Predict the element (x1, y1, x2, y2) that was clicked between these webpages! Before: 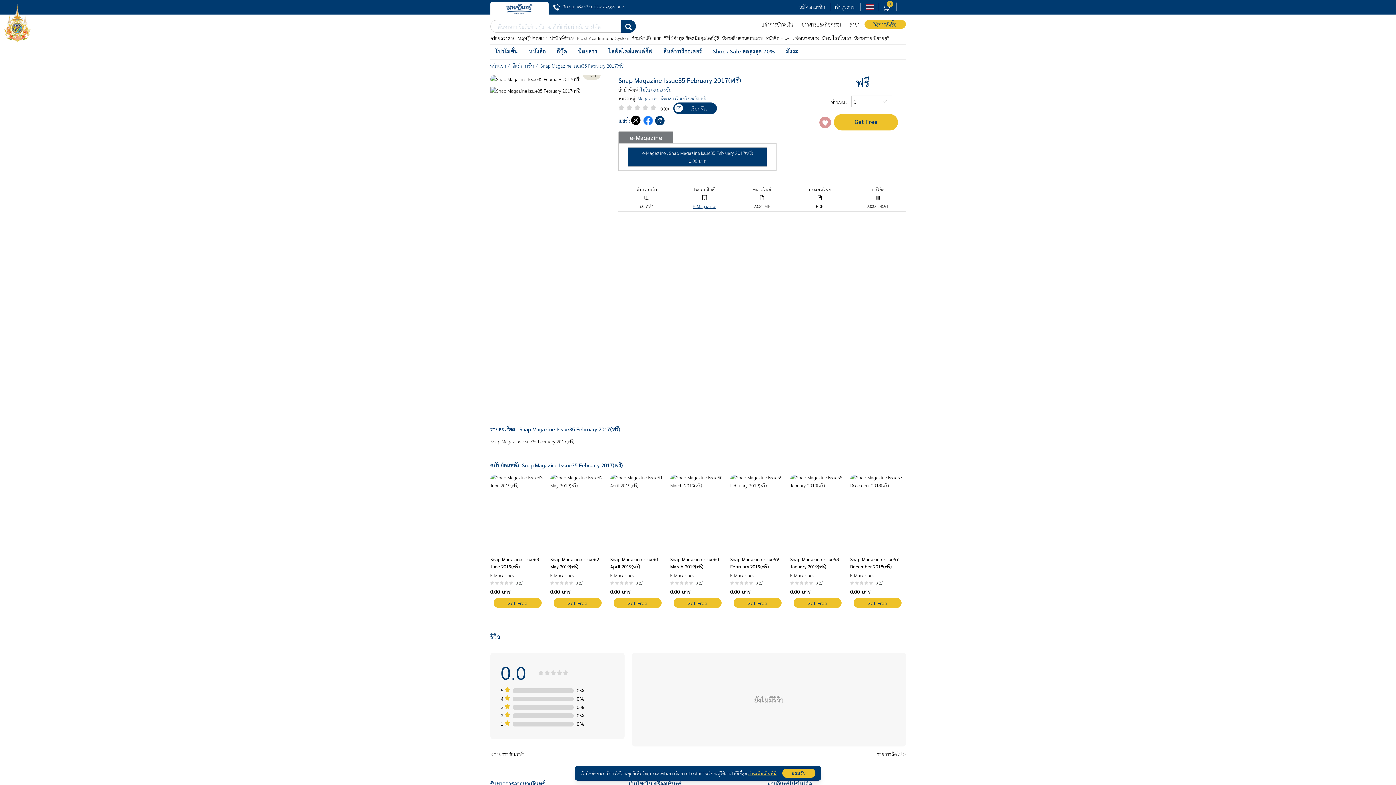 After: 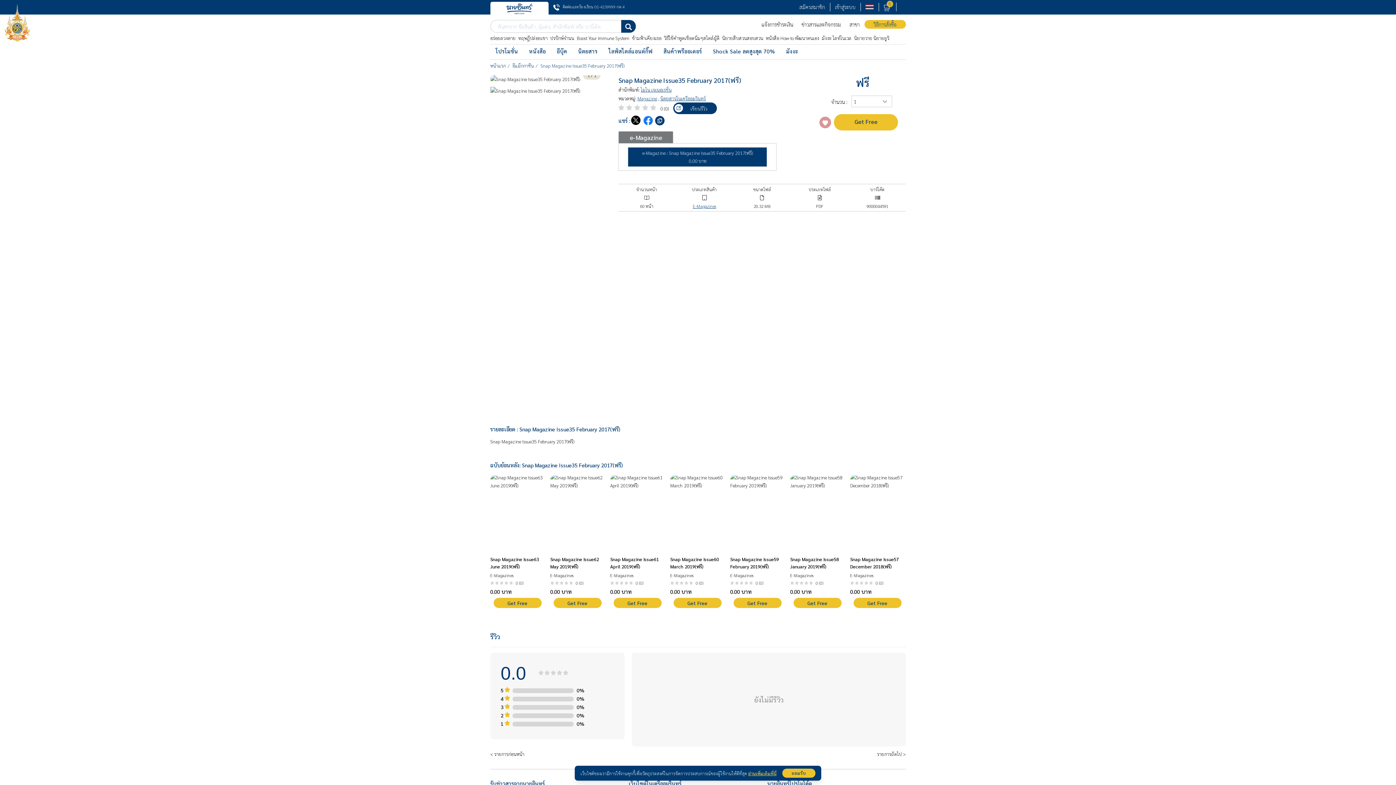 Action: bbox: (730, 475, 784, 554)